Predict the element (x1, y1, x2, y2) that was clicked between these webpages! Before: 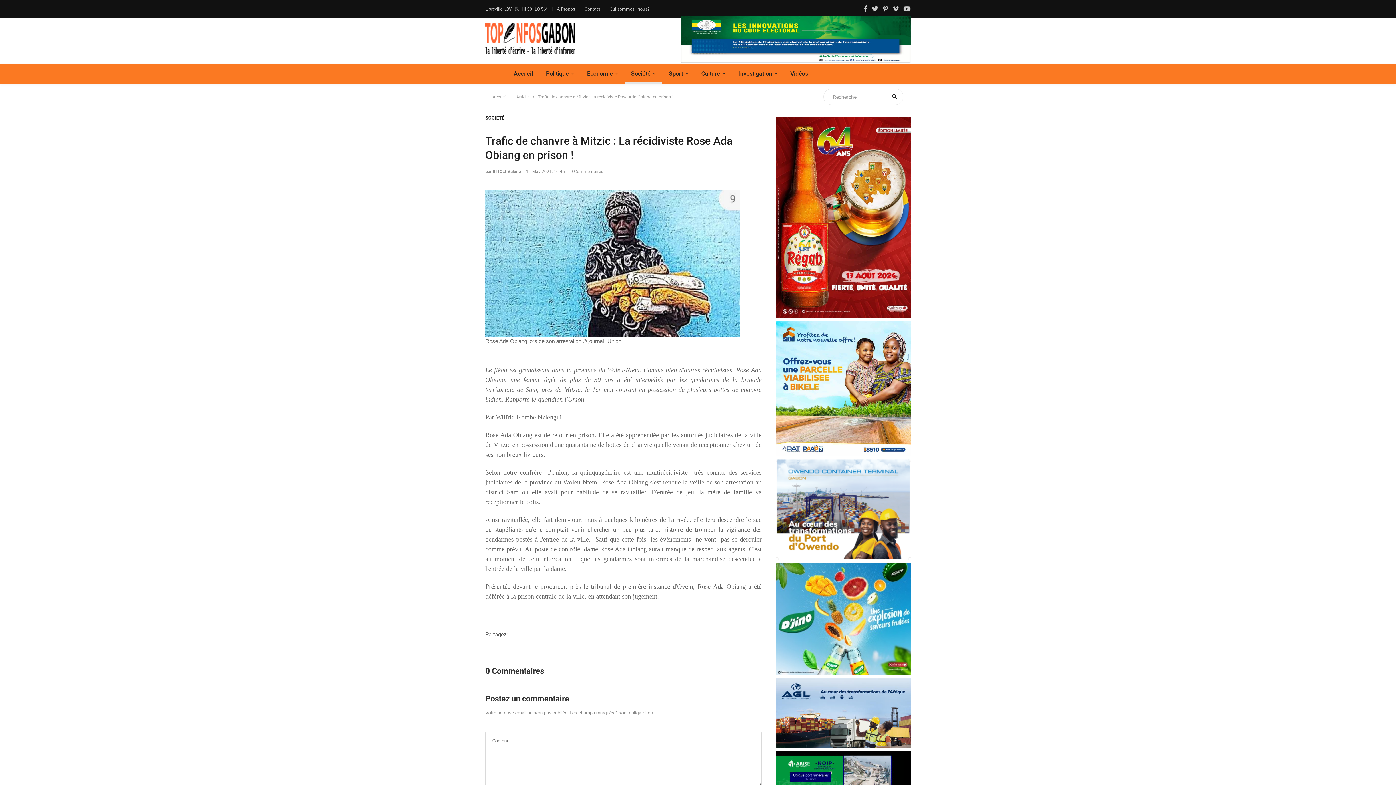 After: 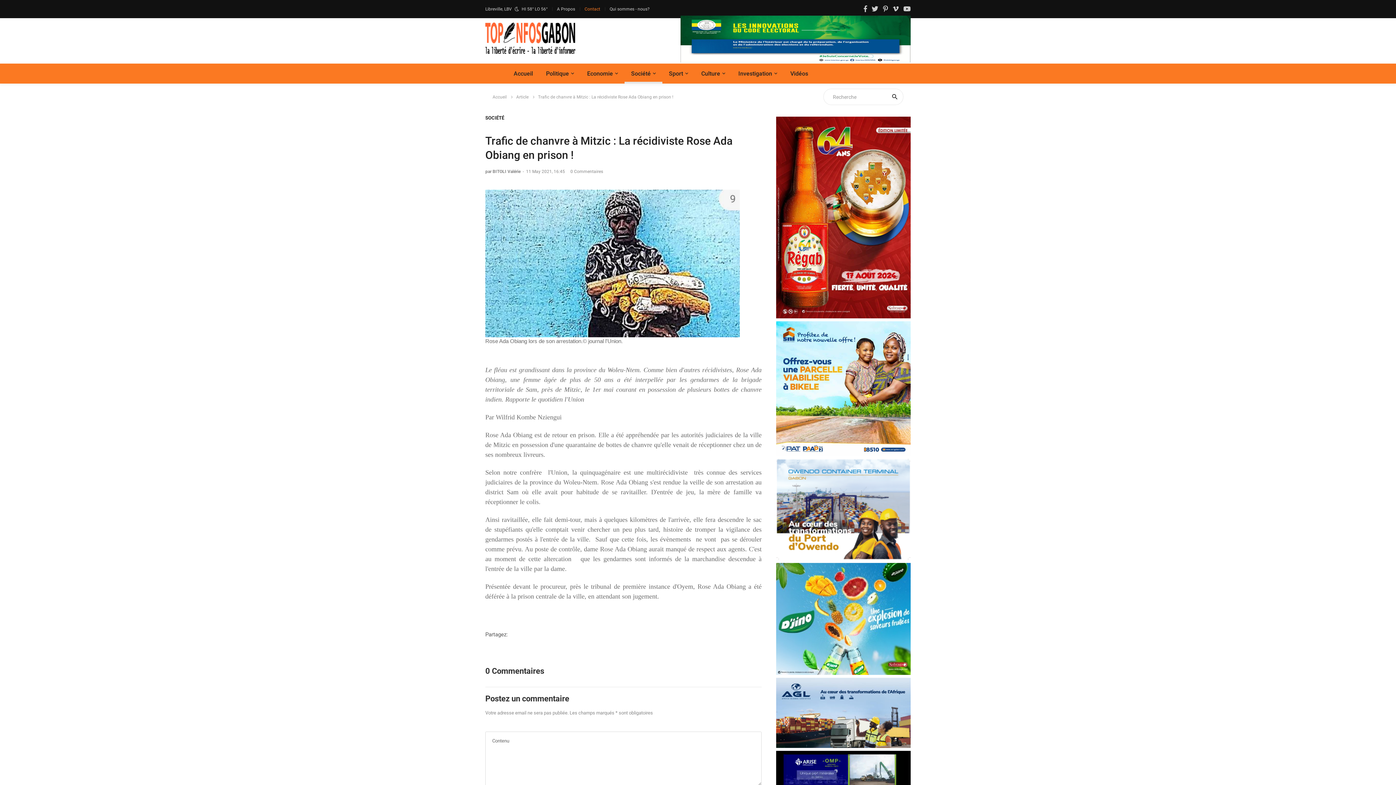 Action: label: Contact bbox: (580, 5, 605, 12)